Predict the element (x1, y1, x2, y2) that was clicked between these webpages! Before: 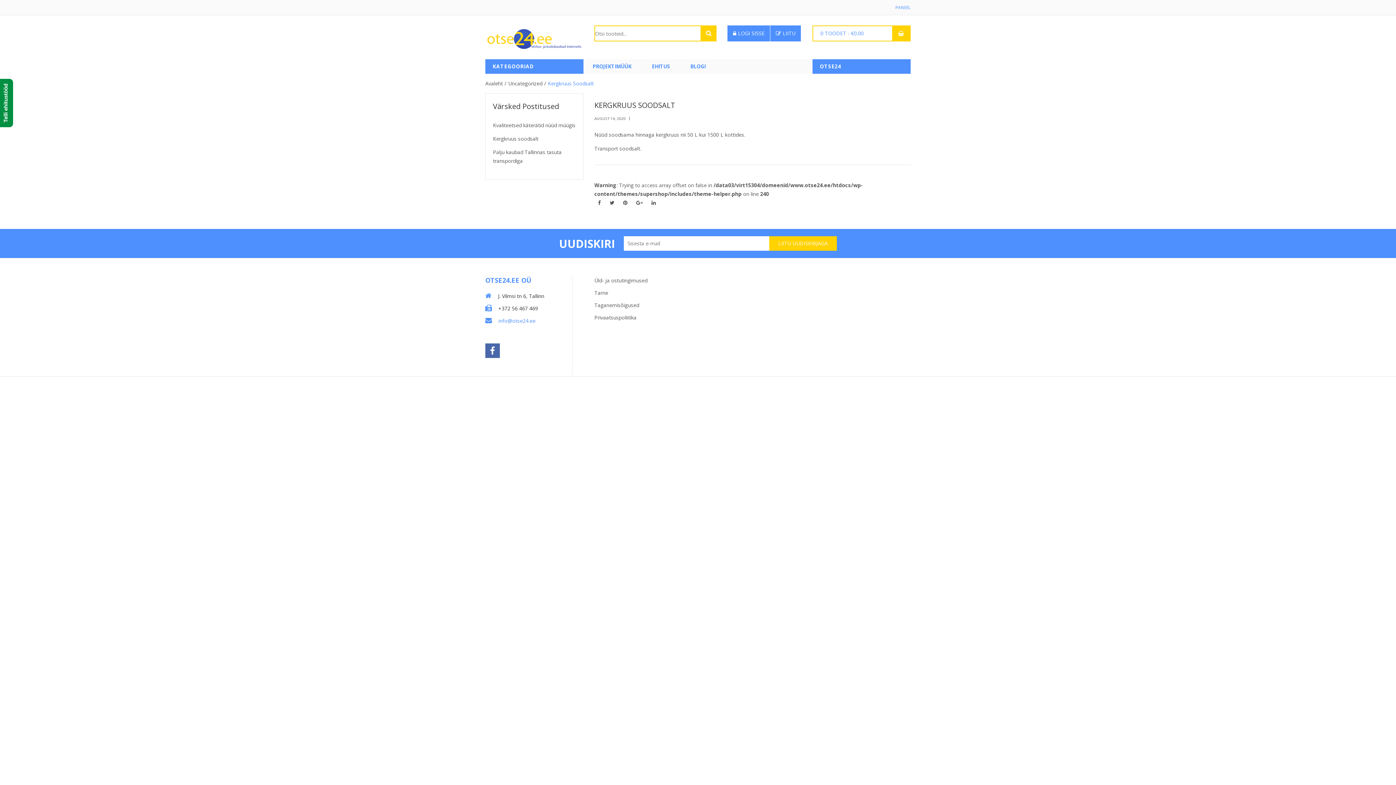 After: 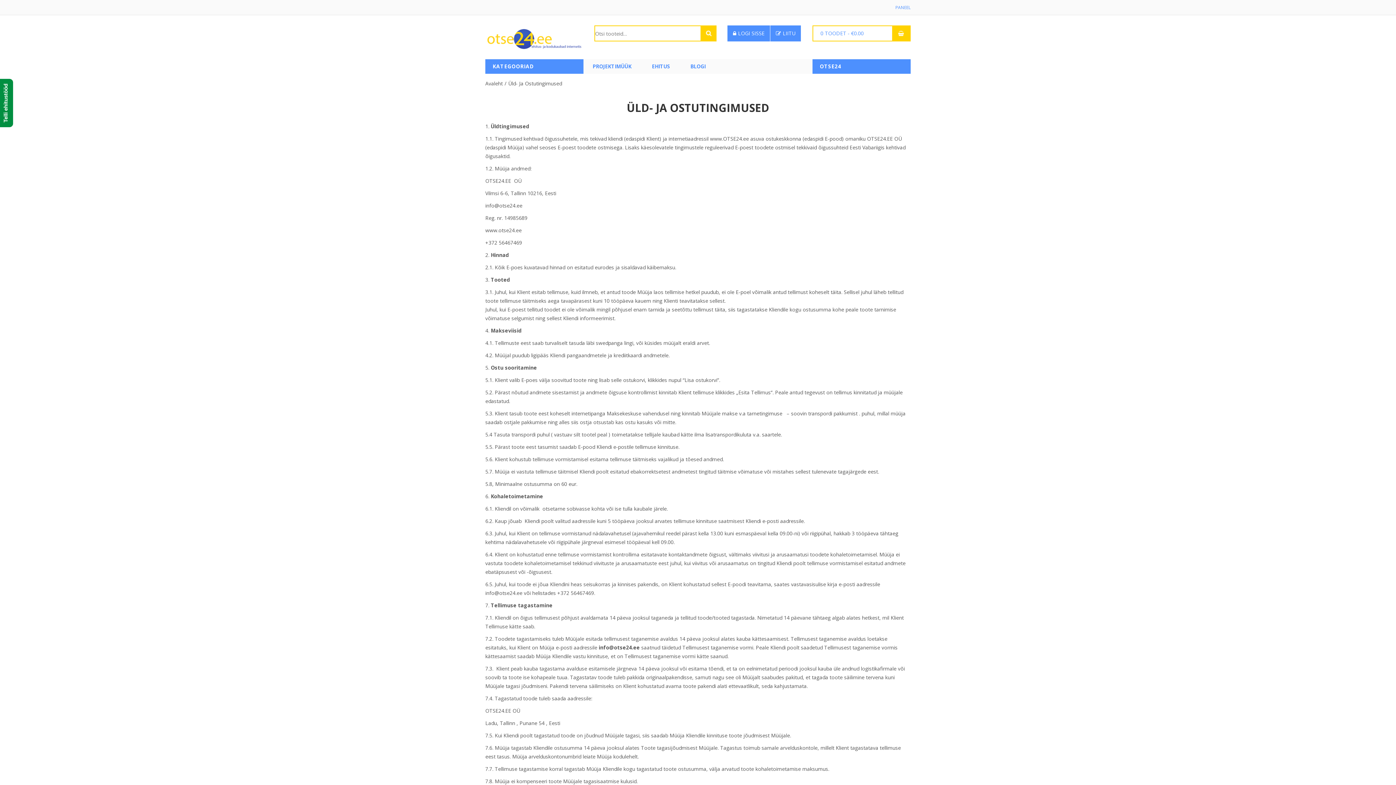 Action: label: Üld- ja ostutingimused bbox: (594, 277, 647, 284)